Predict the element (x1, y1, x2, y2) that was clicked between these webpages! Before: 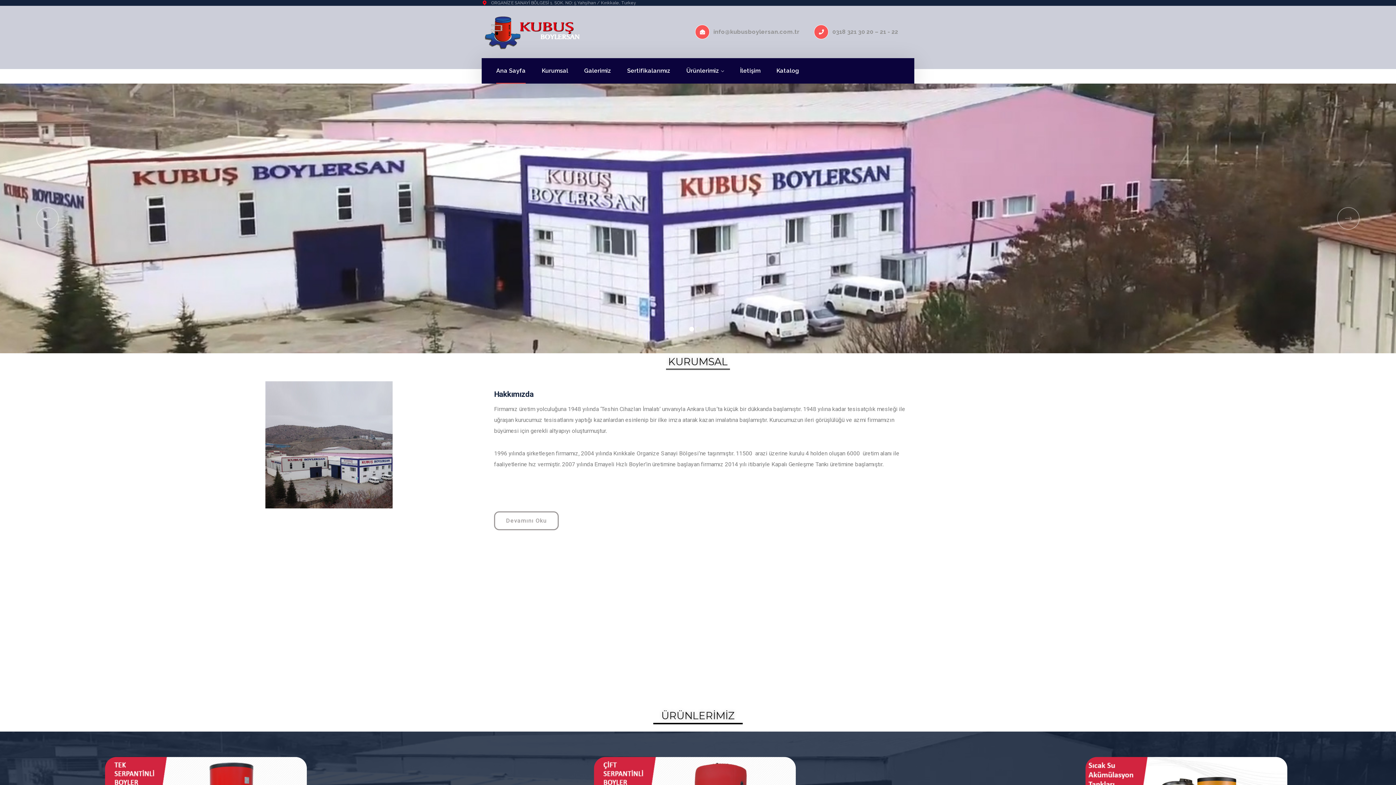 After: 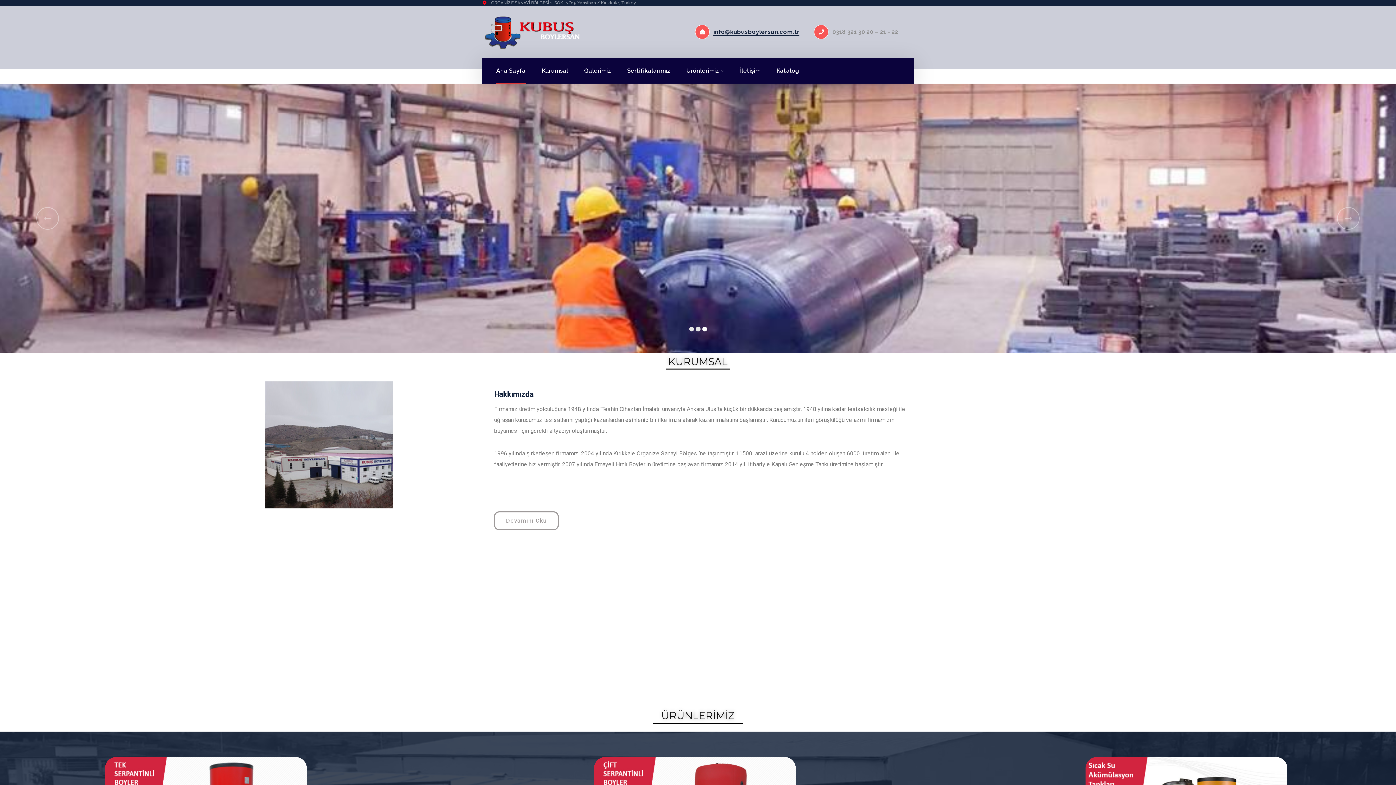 Action: label: info@kubusboylersan.com.tr bbox: (713, 28, 799, 36)